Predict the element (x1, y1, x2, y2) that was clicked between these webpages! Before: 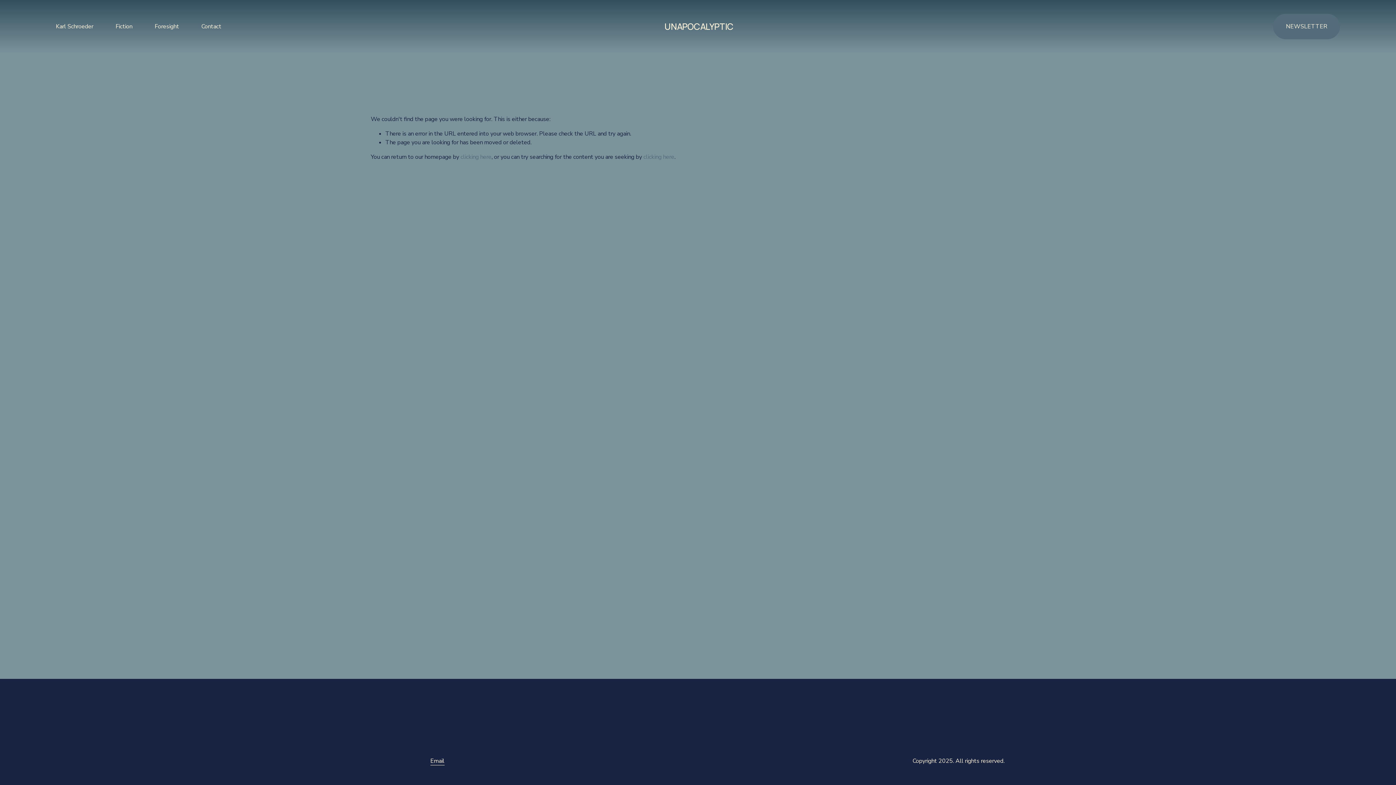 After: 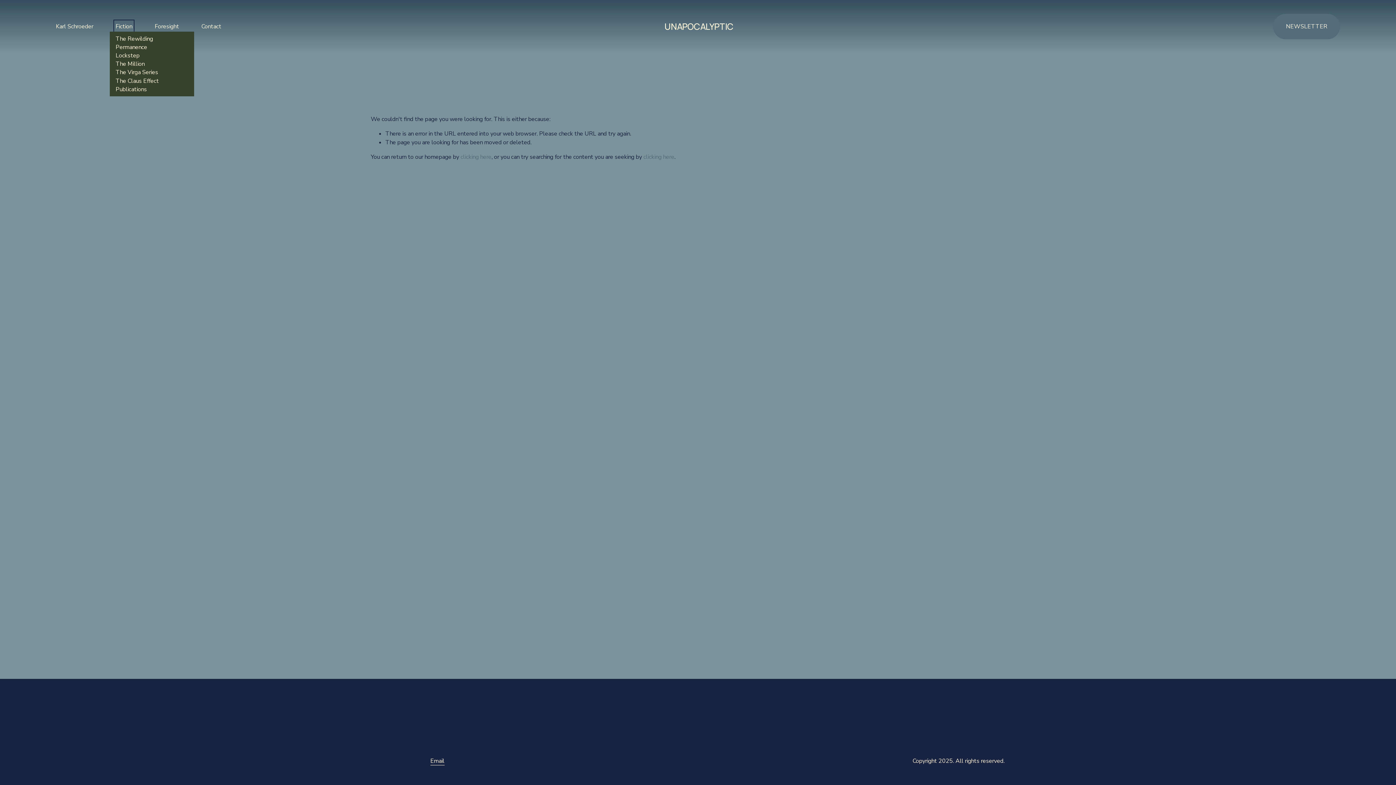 Action: label: folder dropdown bbox: (115, 21, 132, 31)